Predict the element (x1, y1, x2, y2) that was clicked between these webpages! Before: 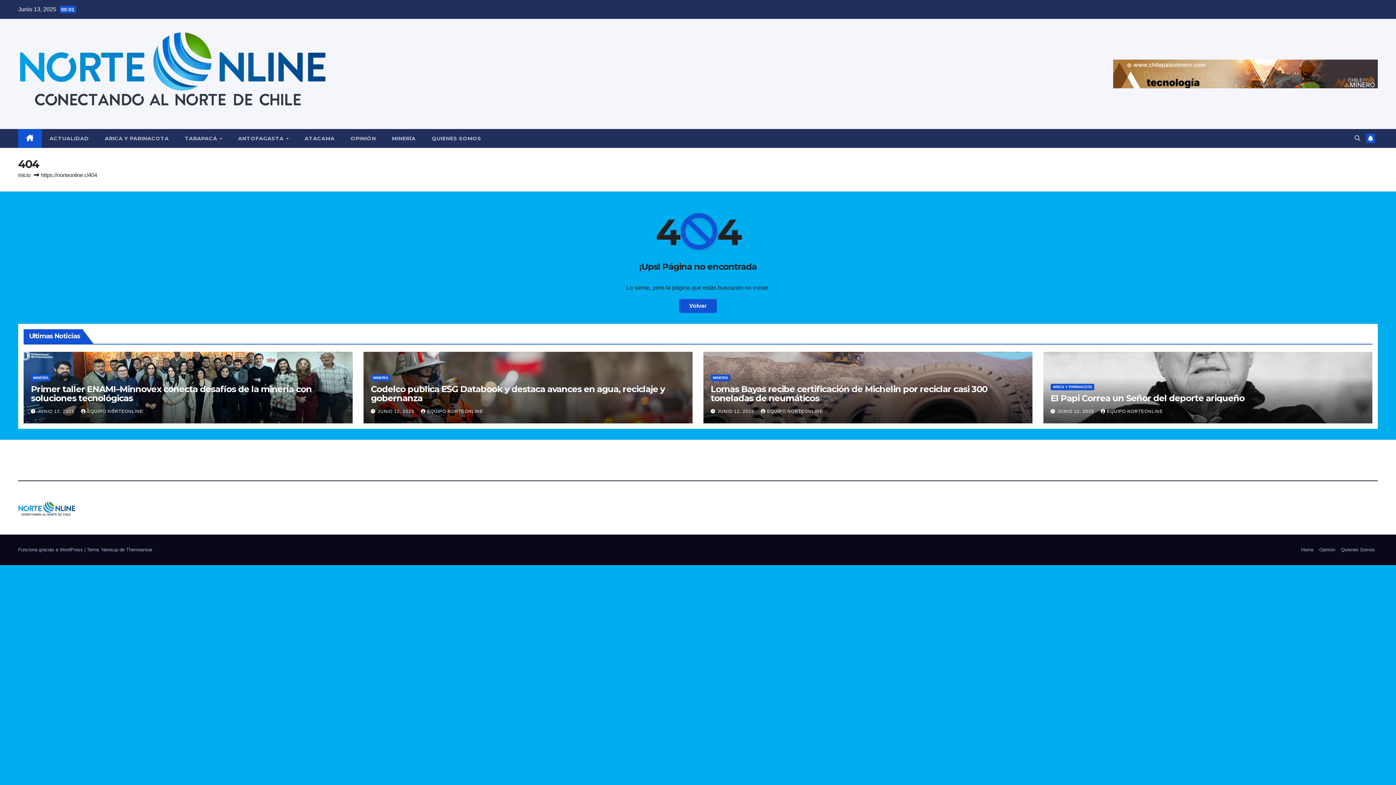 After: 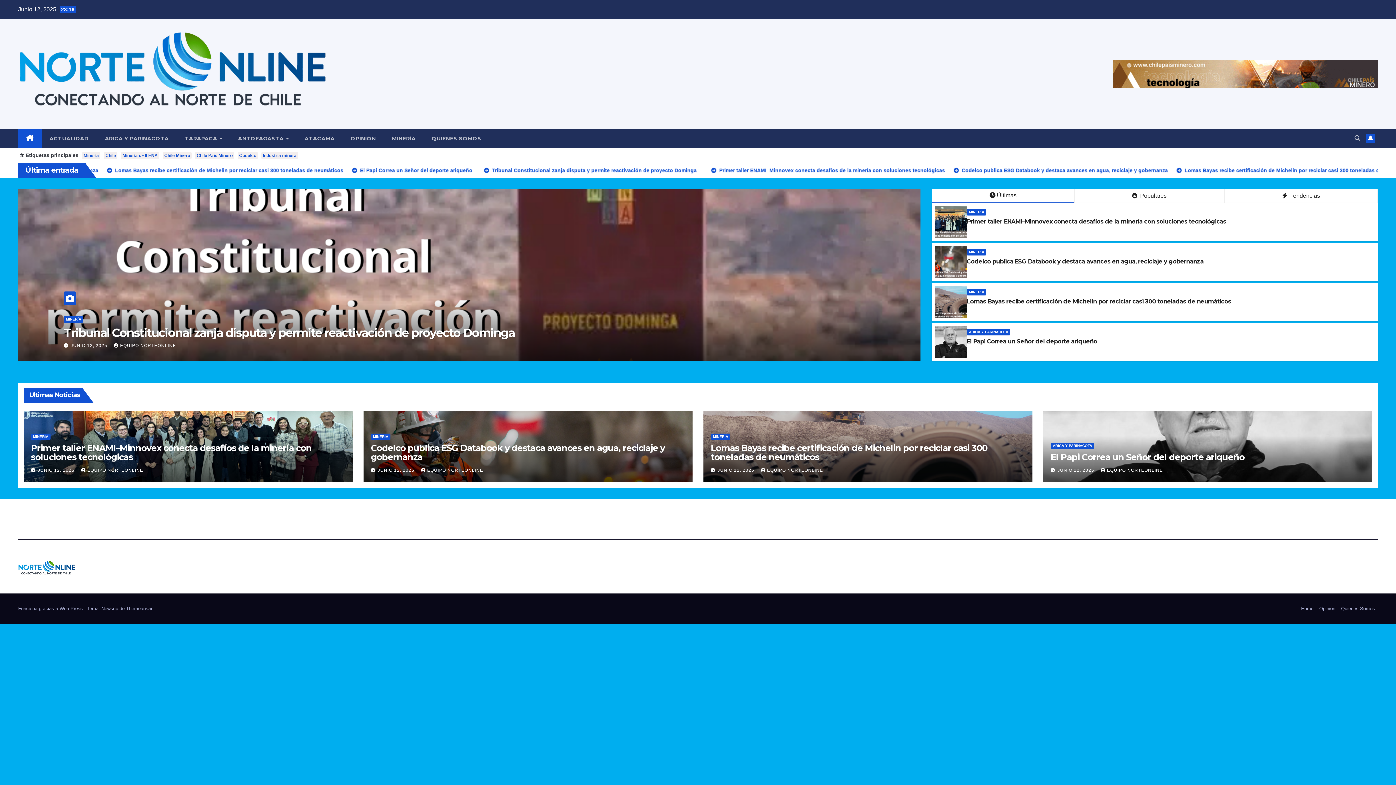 Action: label: Inicio bbox: (18, 171, 30, 178)